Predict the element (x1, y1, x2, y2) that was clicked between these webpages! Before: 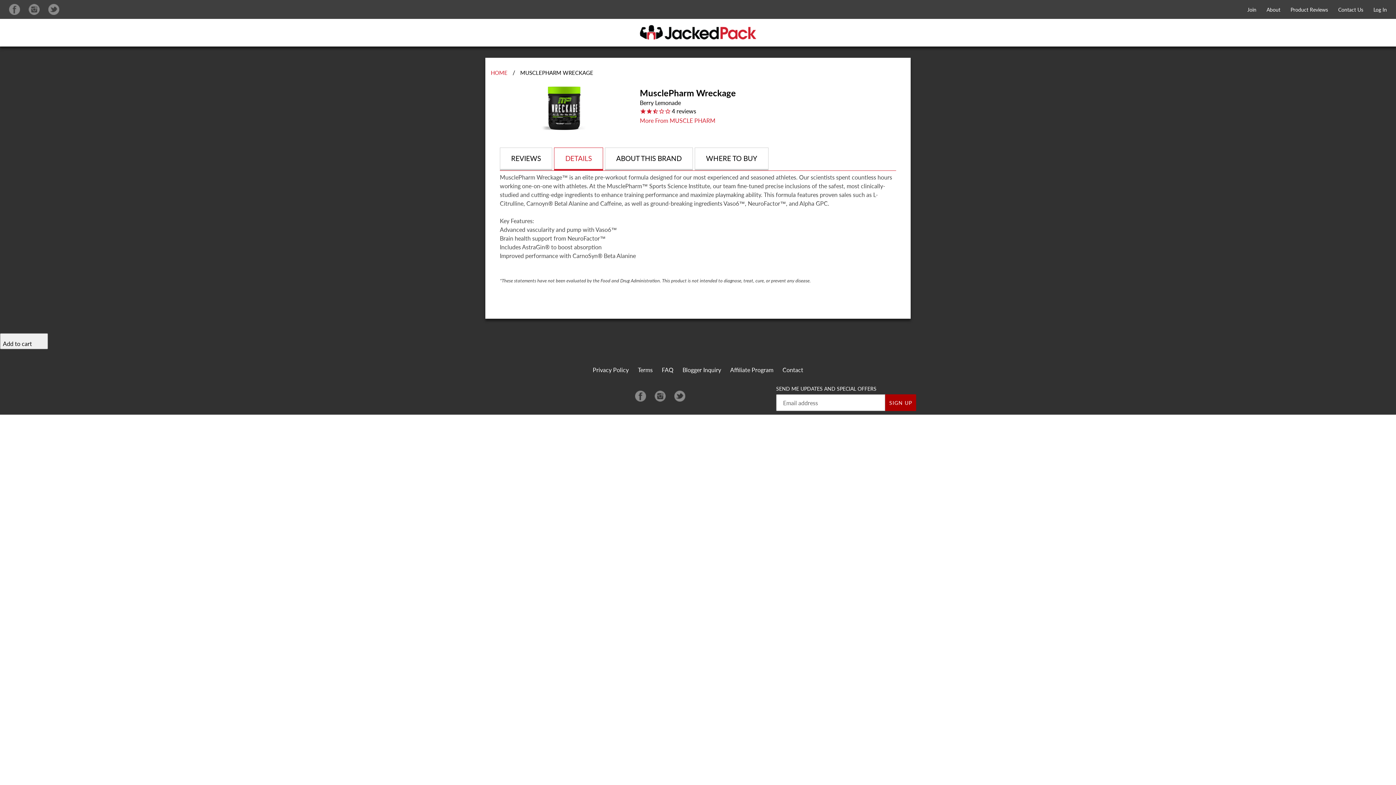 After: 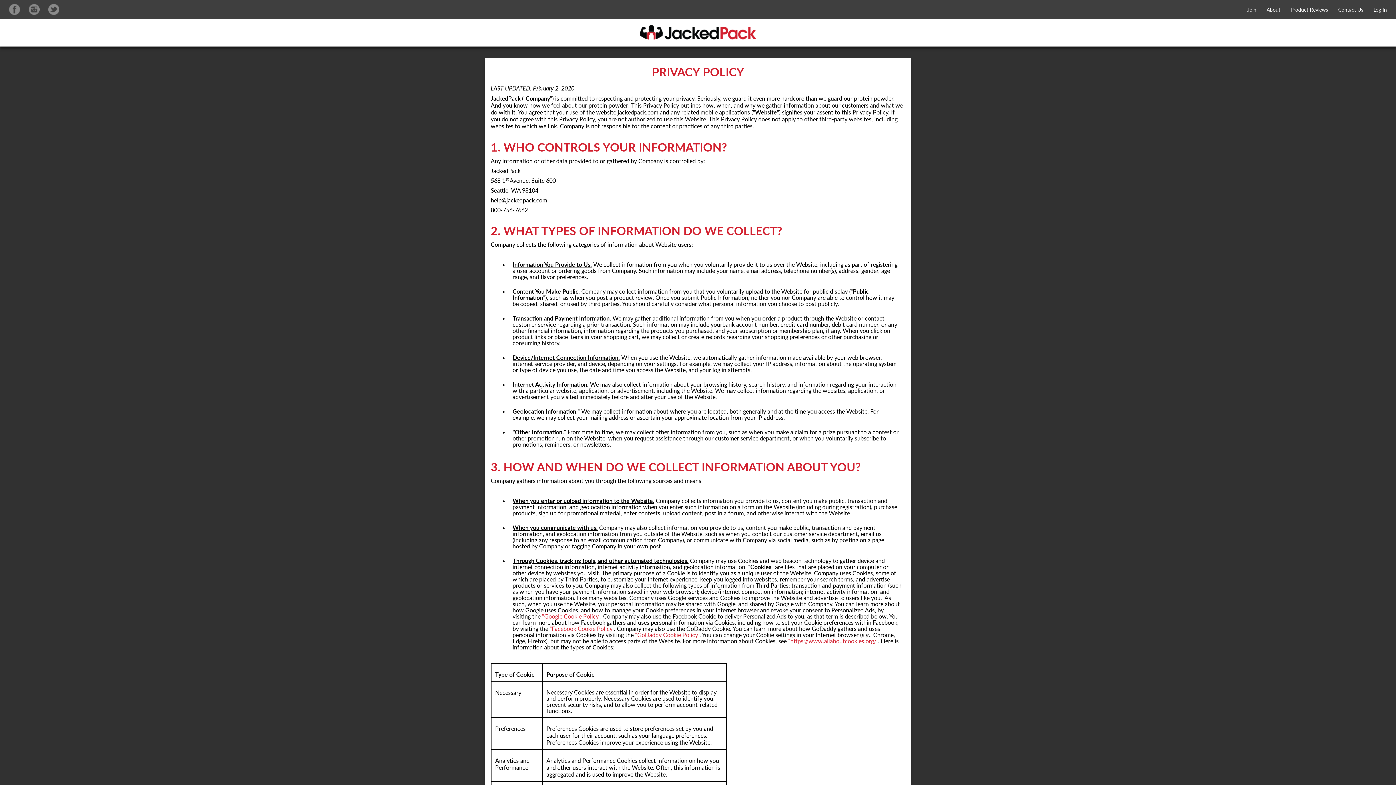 Action: label: Privacy Policy bbox: (592, 366, 628, 373)